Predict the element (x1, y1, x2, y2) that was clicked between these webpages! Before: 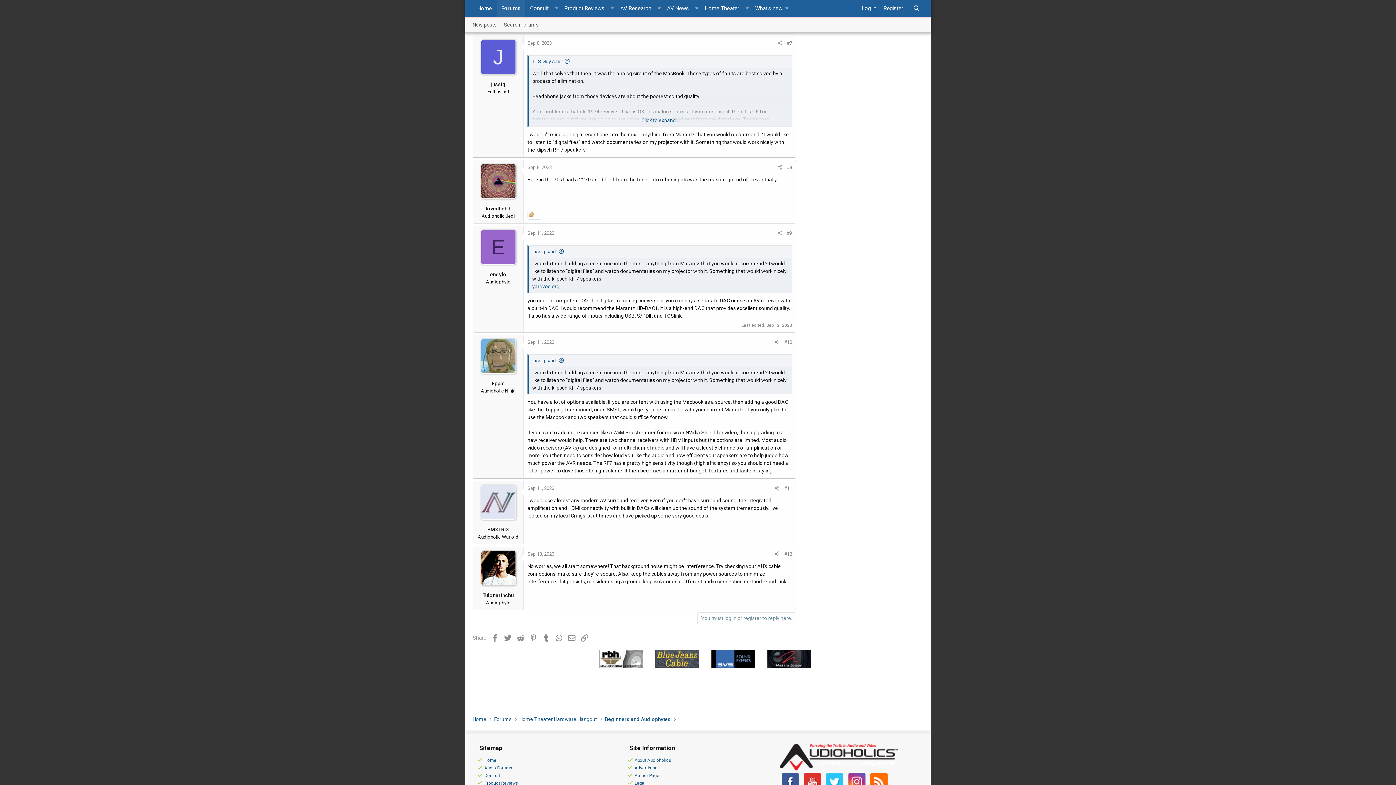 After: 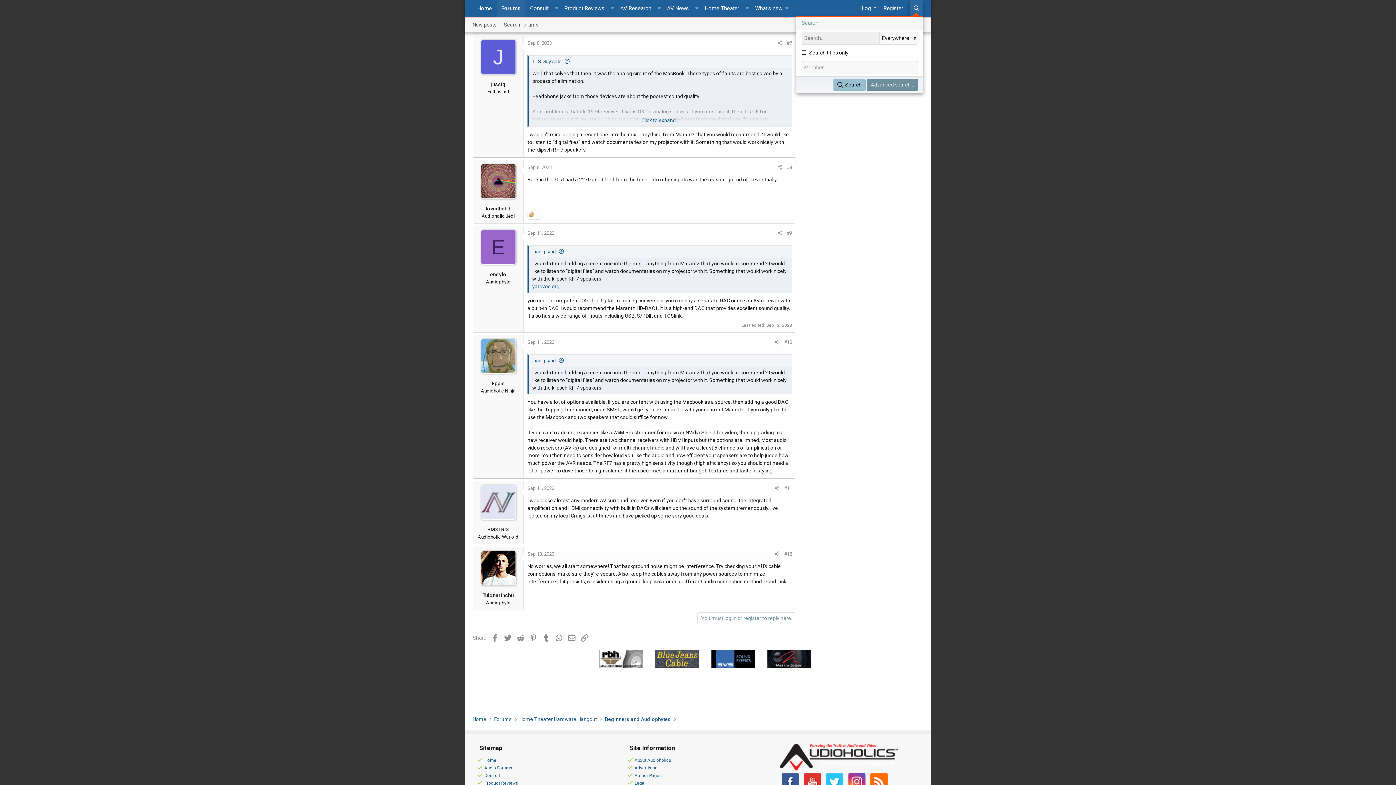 Action: label: Search bbox: (909, 0, 923, 16)